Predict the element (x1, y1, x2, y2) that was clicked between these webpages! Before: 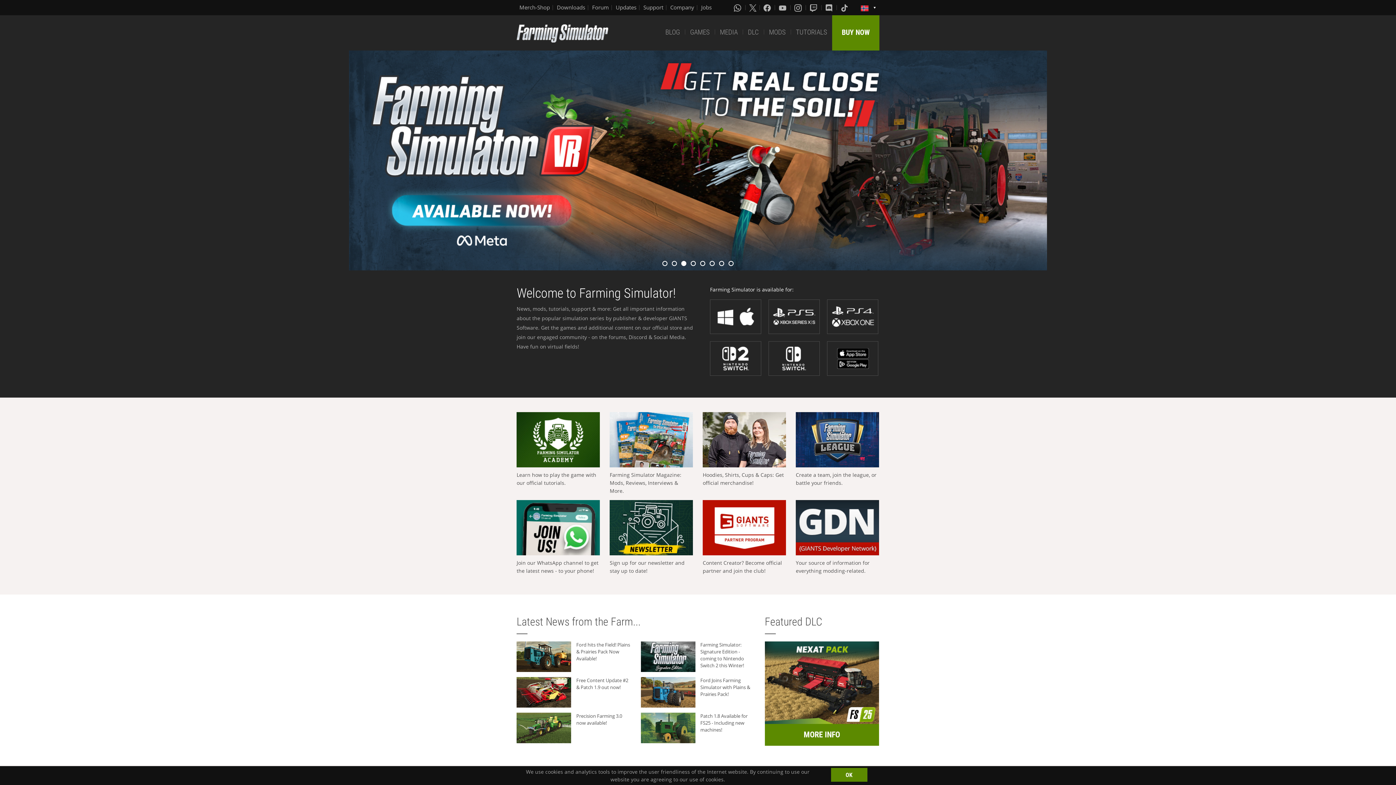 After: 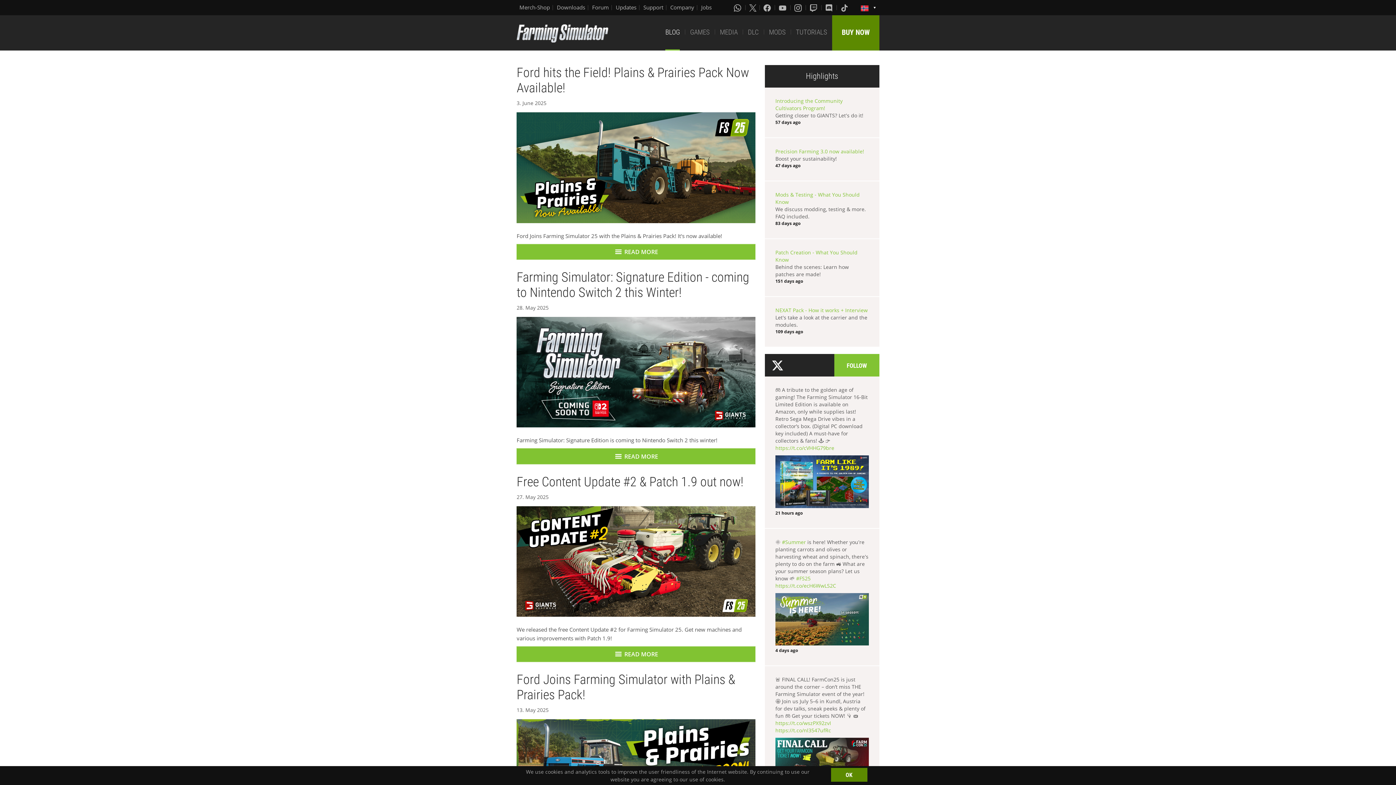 Action: bbox: (665, 15, 680, 50) label: BLOG